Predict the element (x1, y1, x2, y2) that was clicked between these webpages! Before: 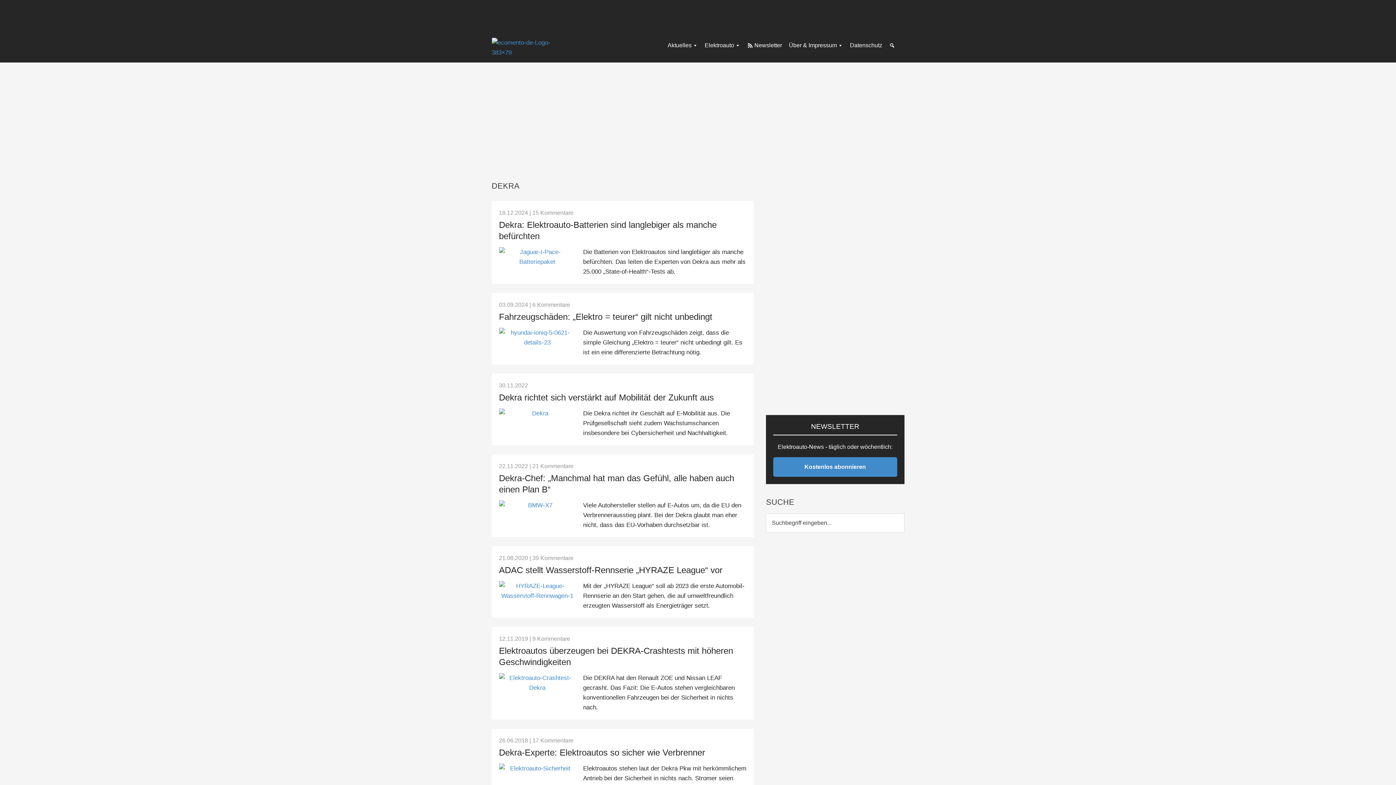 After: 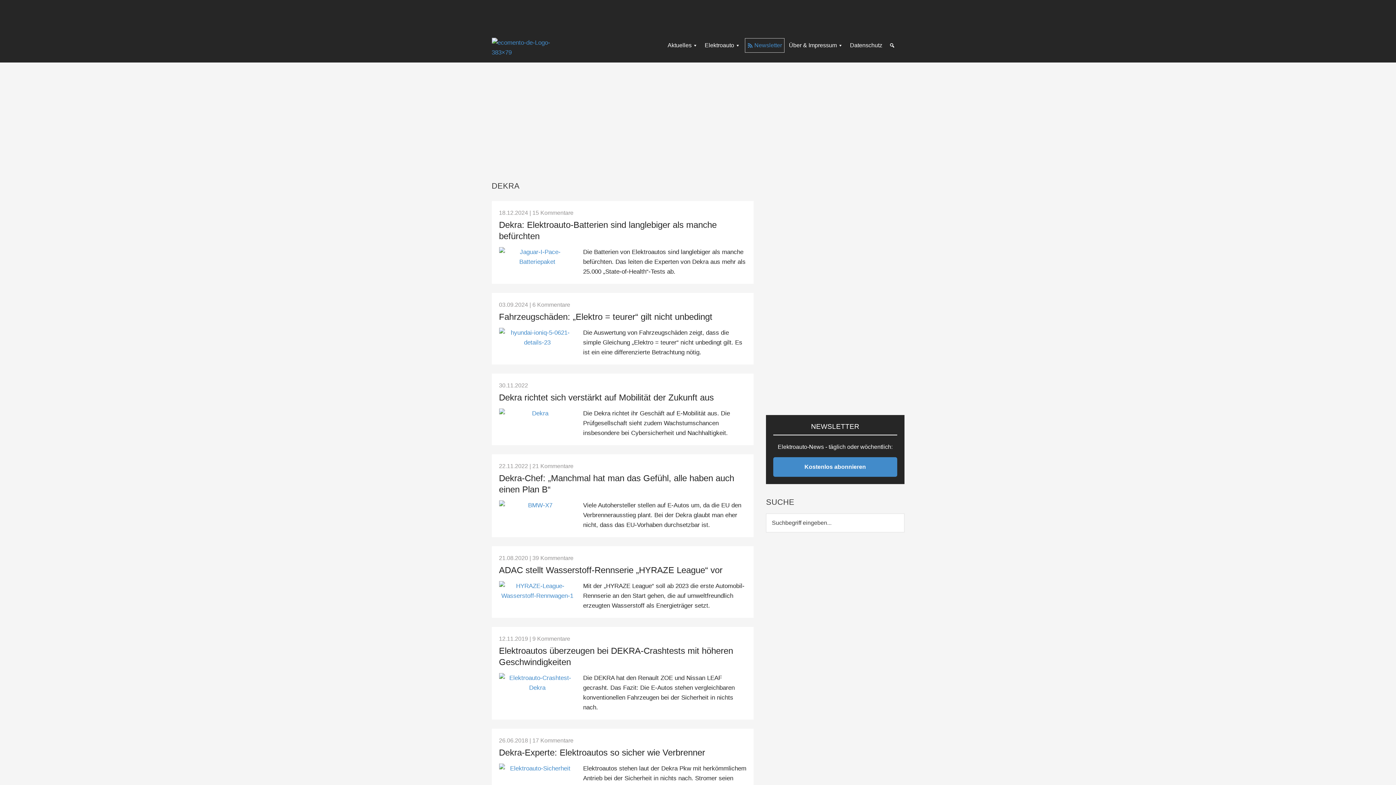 Action: bbox: (744, 38, 784, 52) label: Newsletter